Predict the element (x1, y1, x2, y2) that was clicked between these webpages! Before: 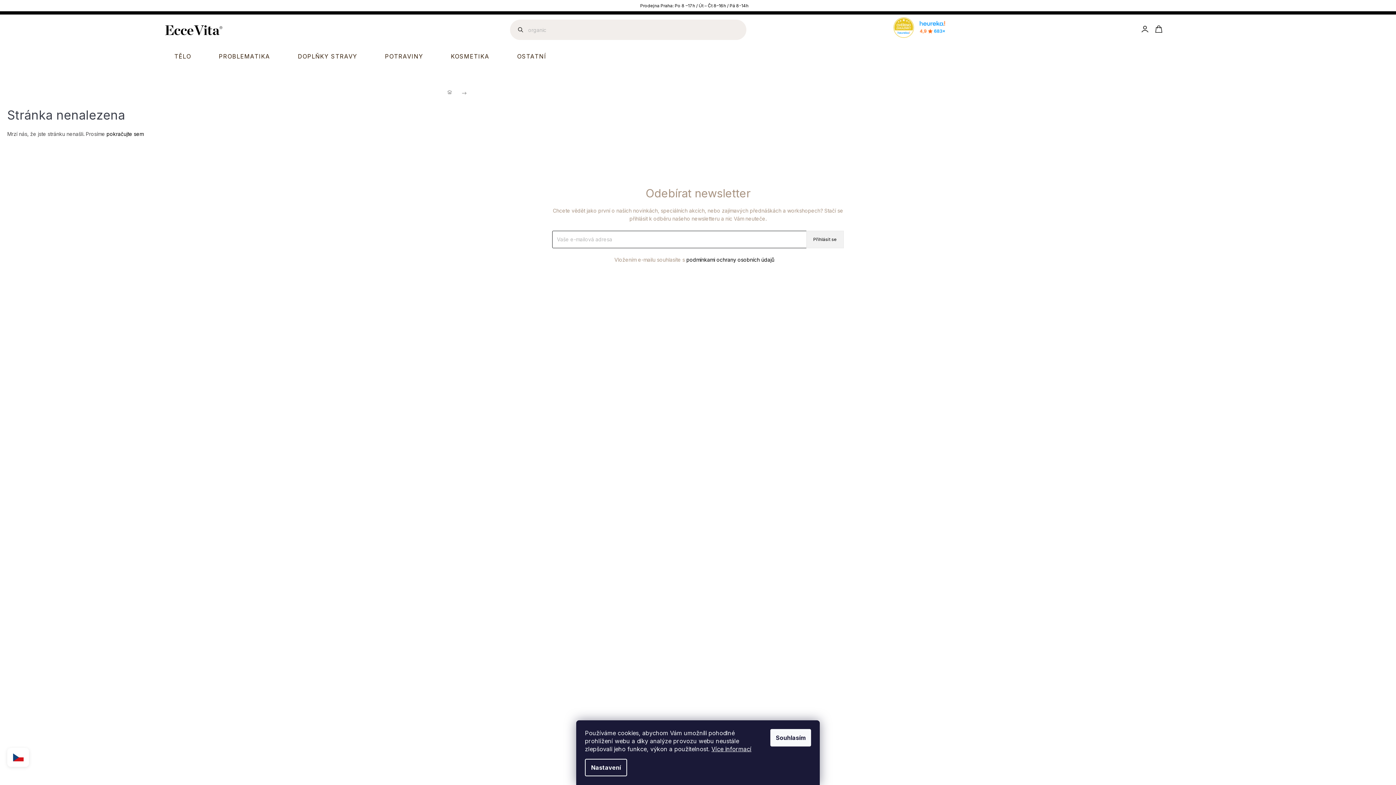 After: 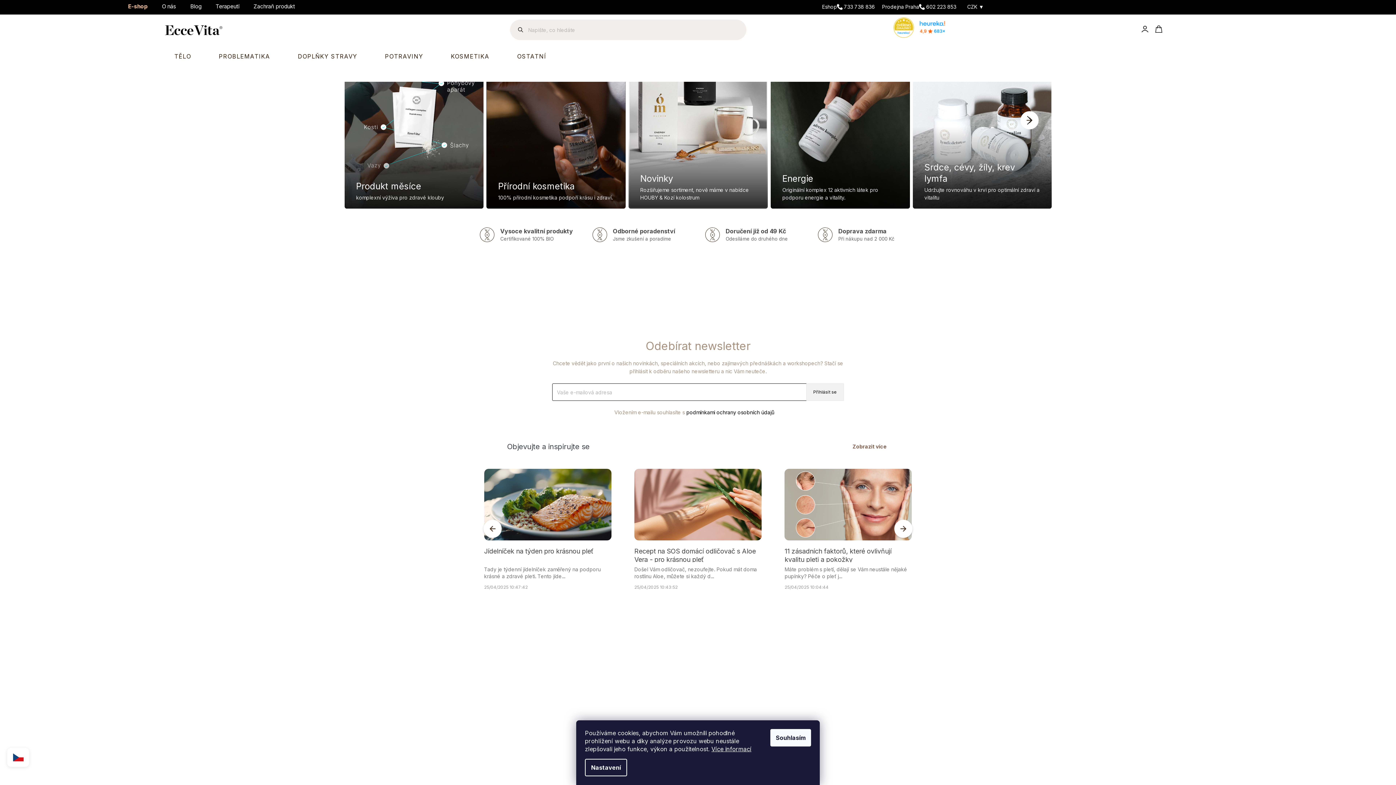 Action: bbox: (160, 18, 232, 42)